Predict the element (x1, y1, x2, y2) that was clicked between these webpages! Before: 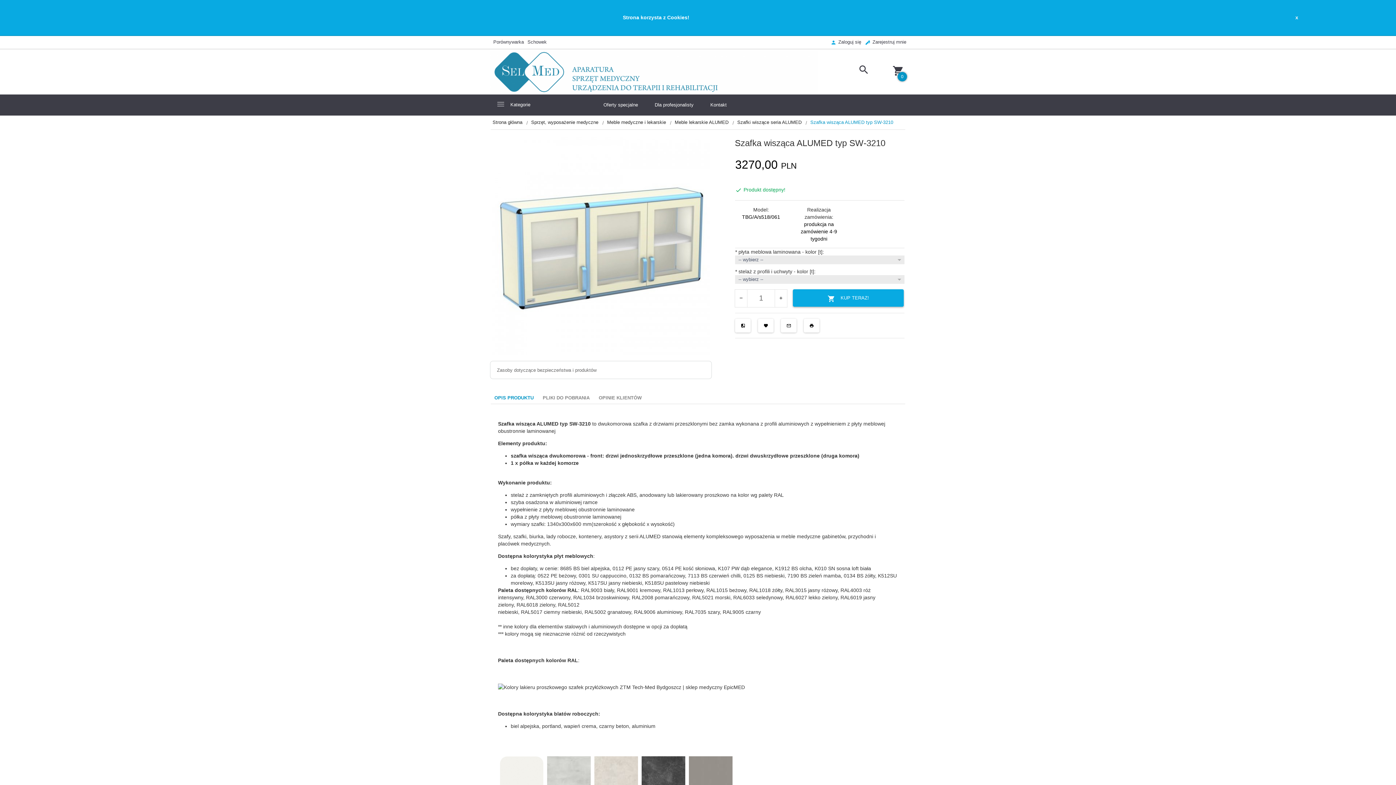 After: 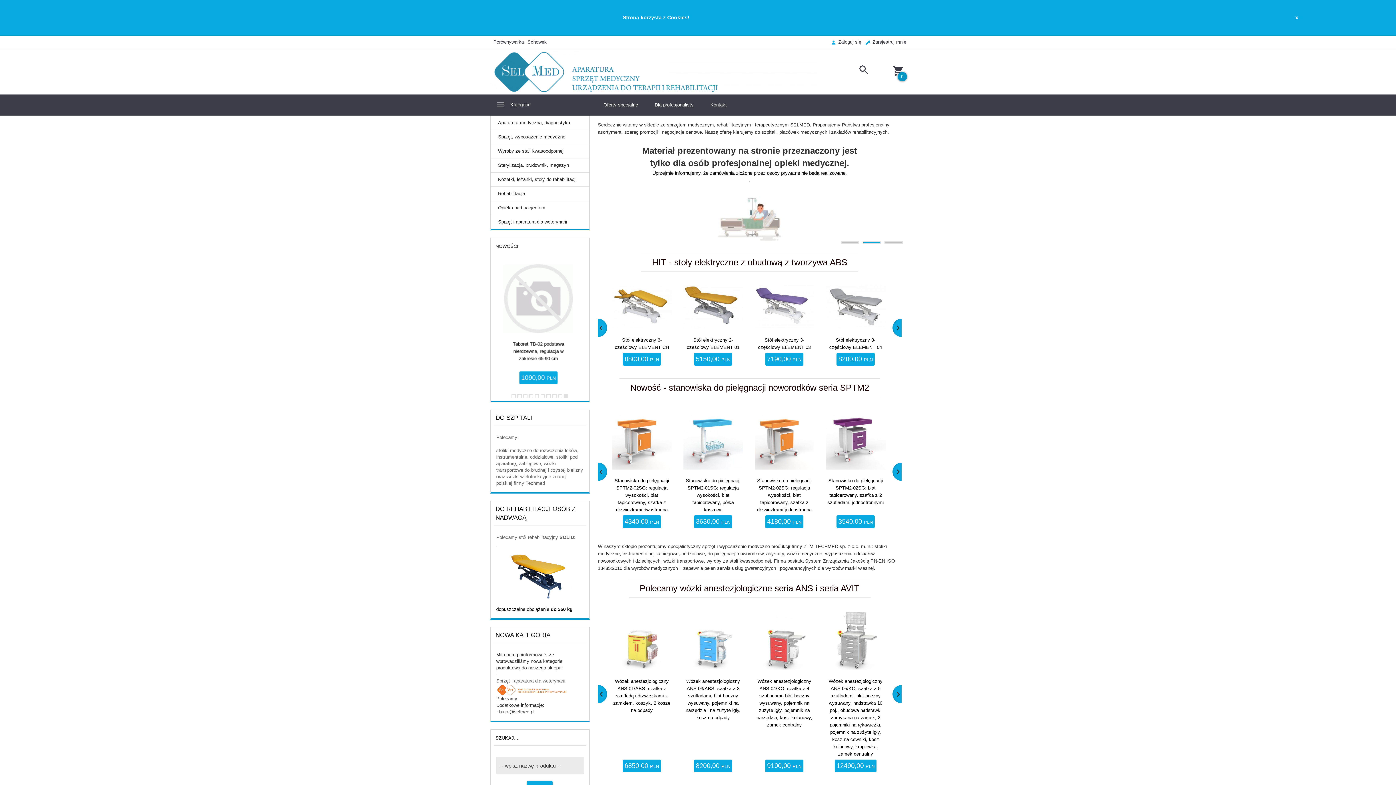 Action: bbox: (490, 119, 528, 125) label: Strona główna